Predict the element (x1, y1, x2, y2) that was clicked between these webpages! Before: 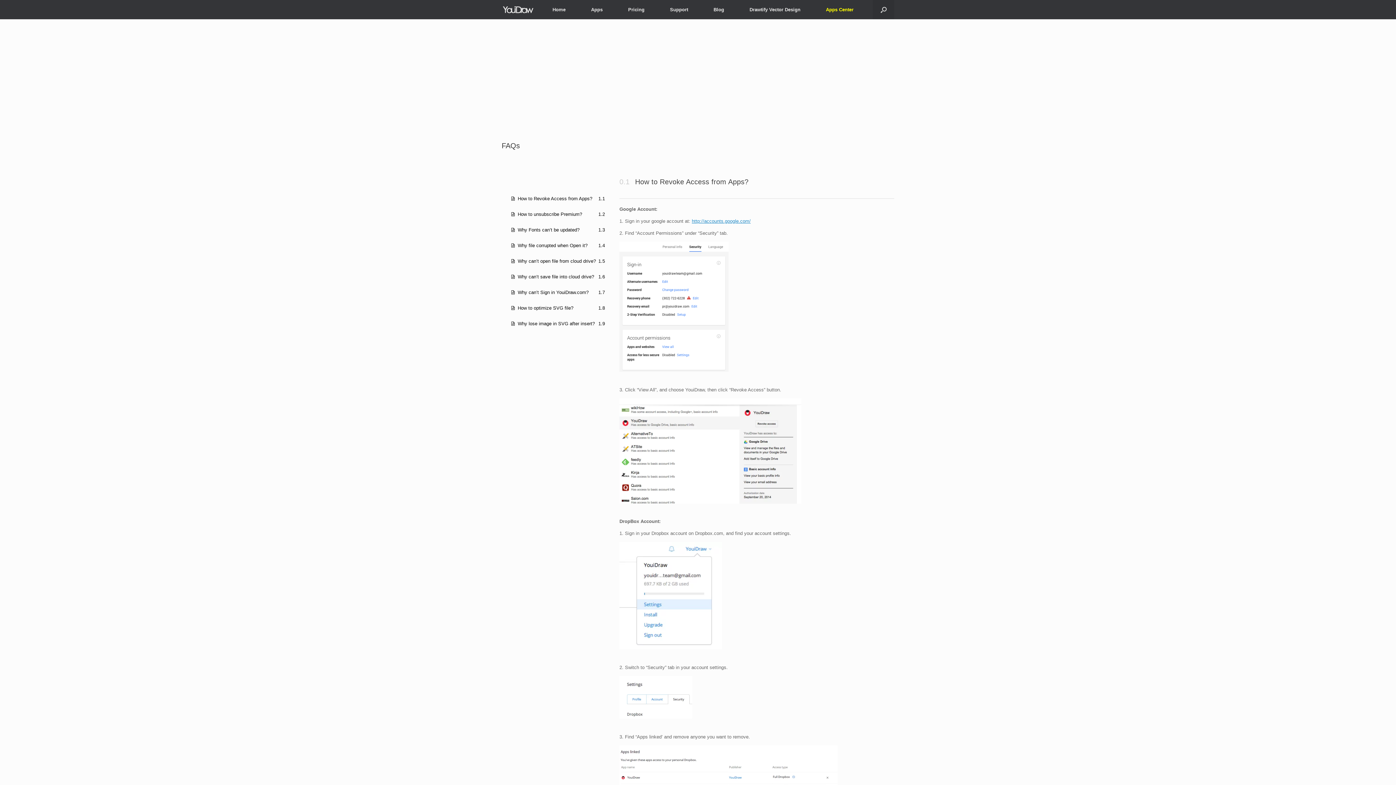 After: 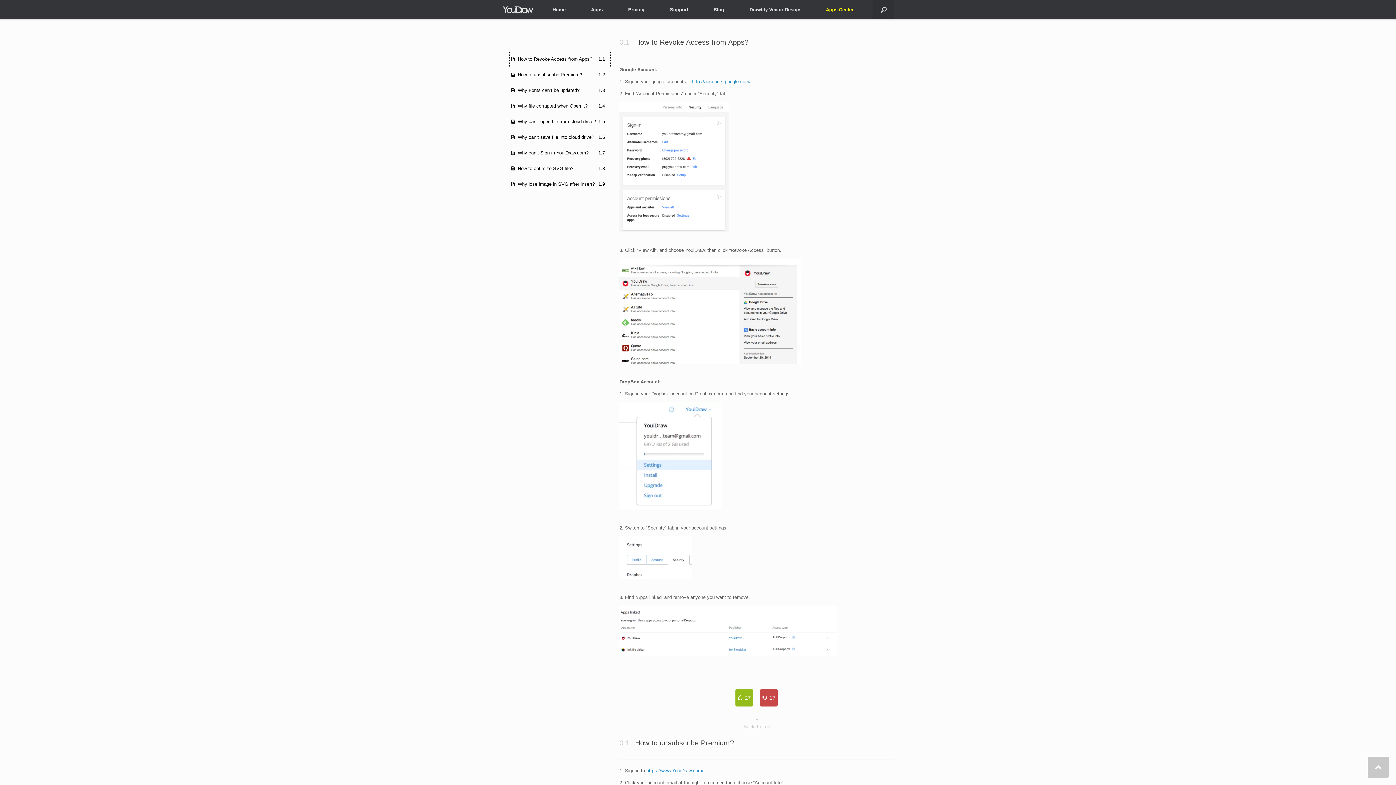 Action: label:  How to Revoke Access from Apps? bbox: (509, 190, 610, 206)